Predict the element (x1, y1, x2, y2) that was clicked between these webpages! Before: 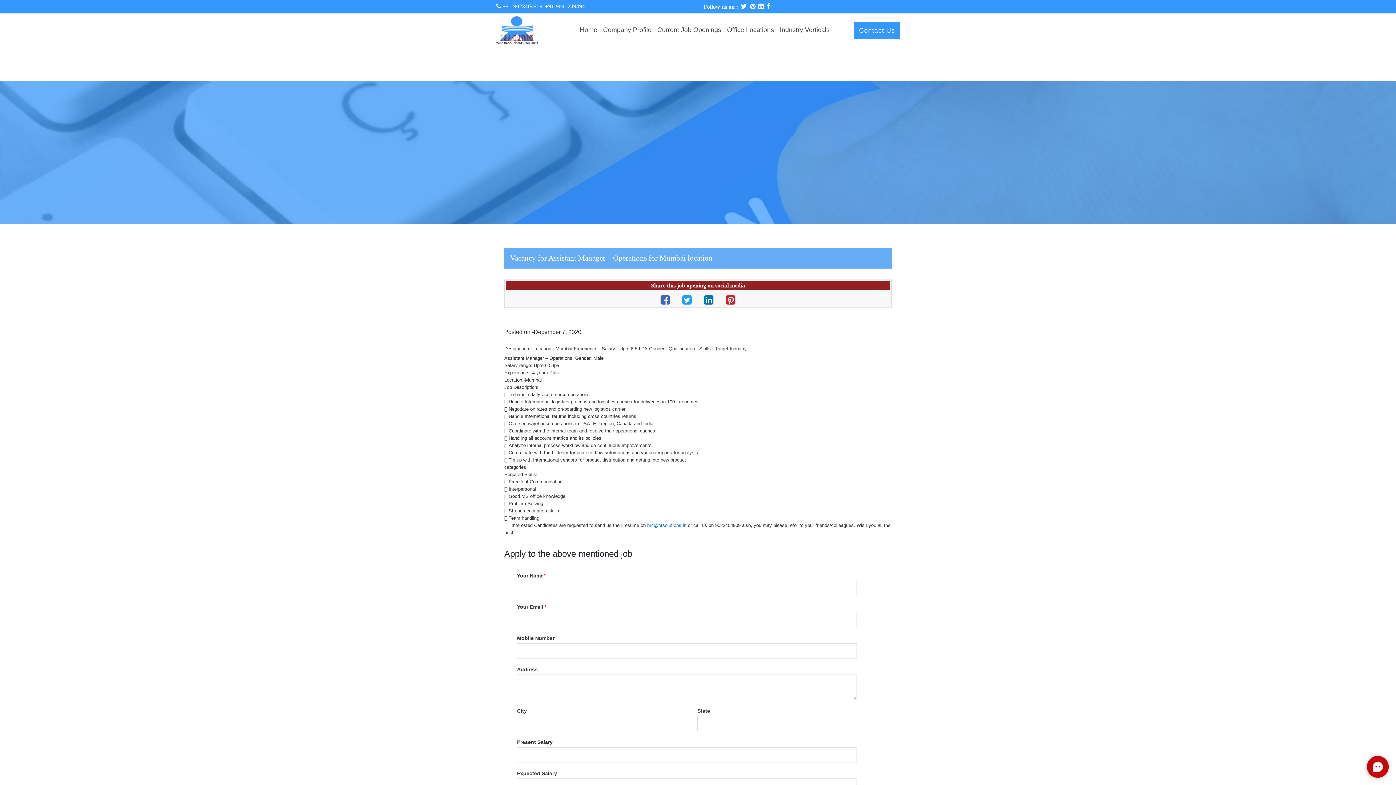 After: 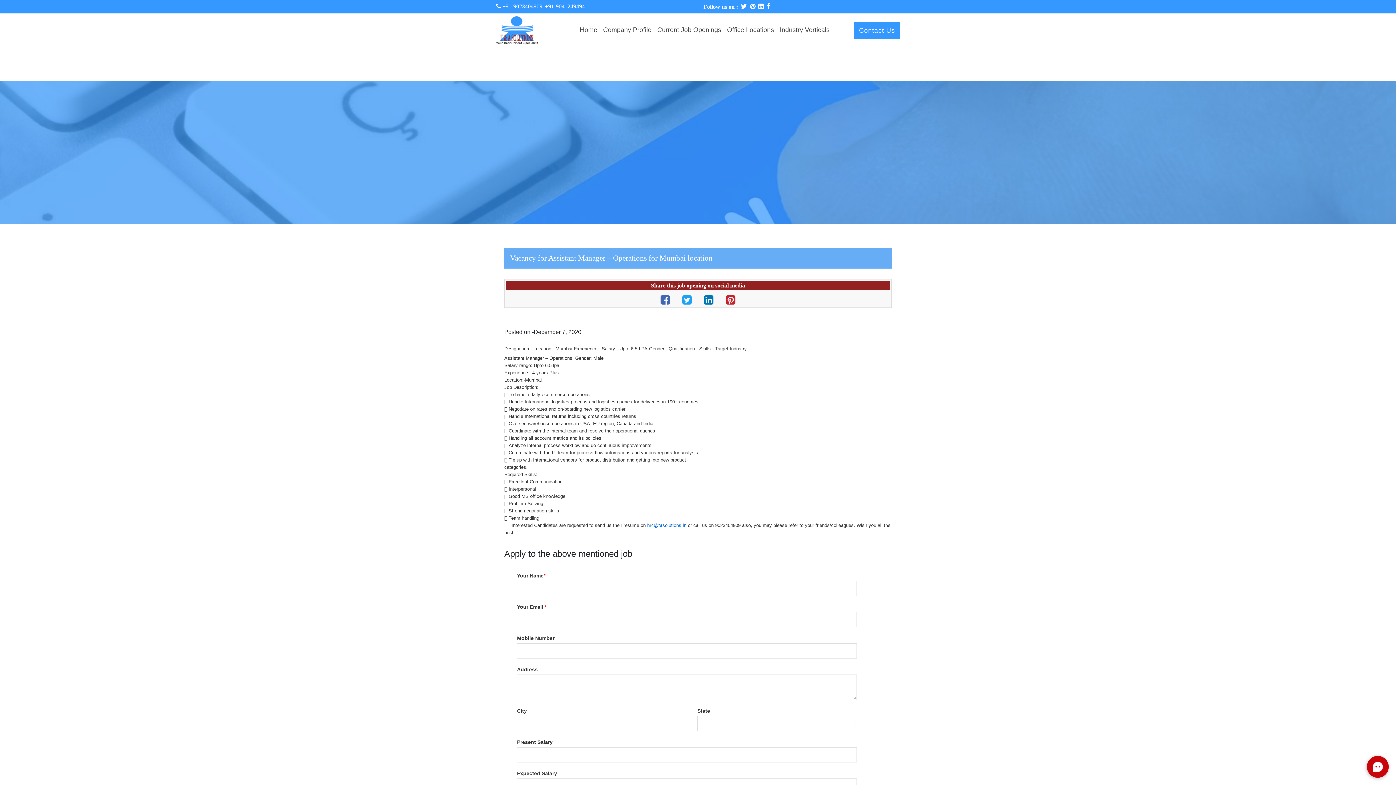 Action: bbox: (698, 299, 720, 305) label:  